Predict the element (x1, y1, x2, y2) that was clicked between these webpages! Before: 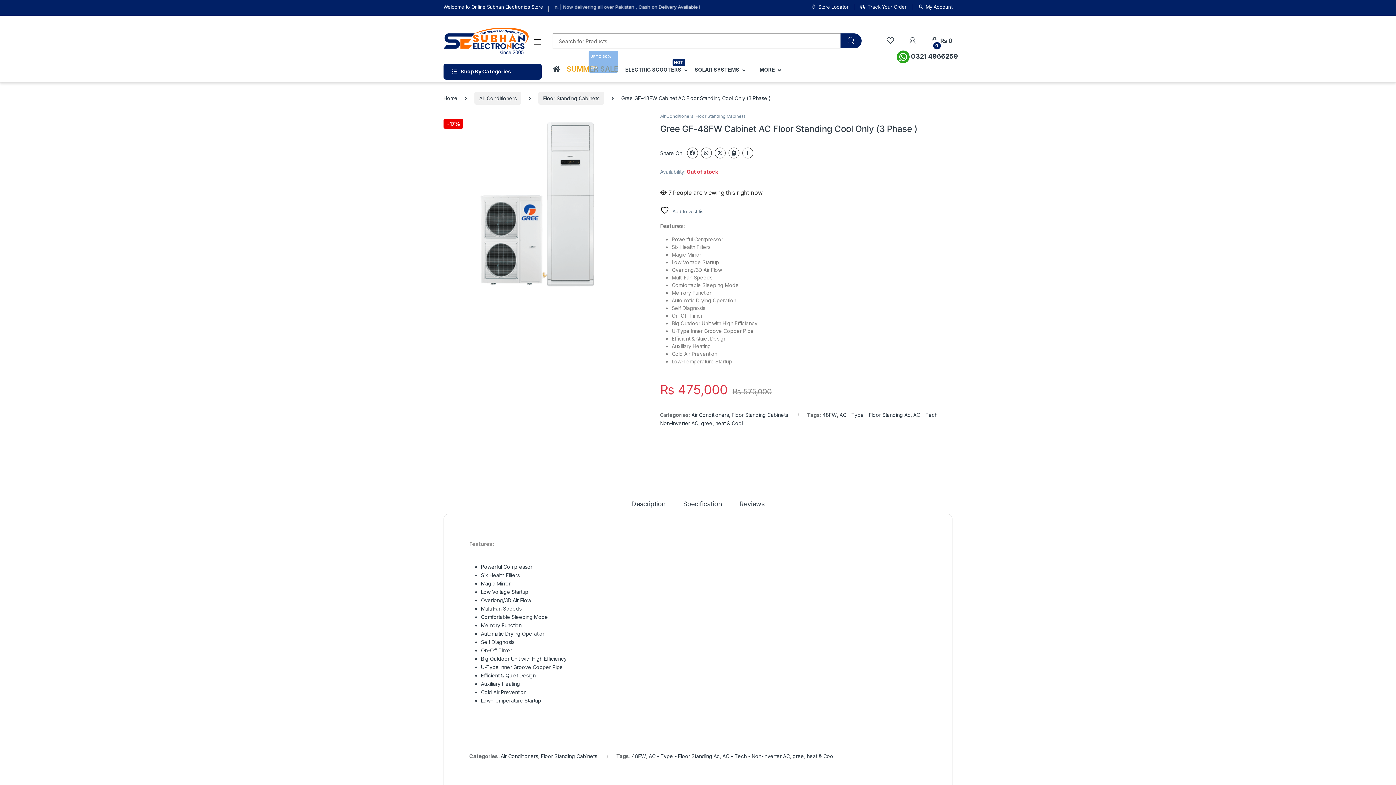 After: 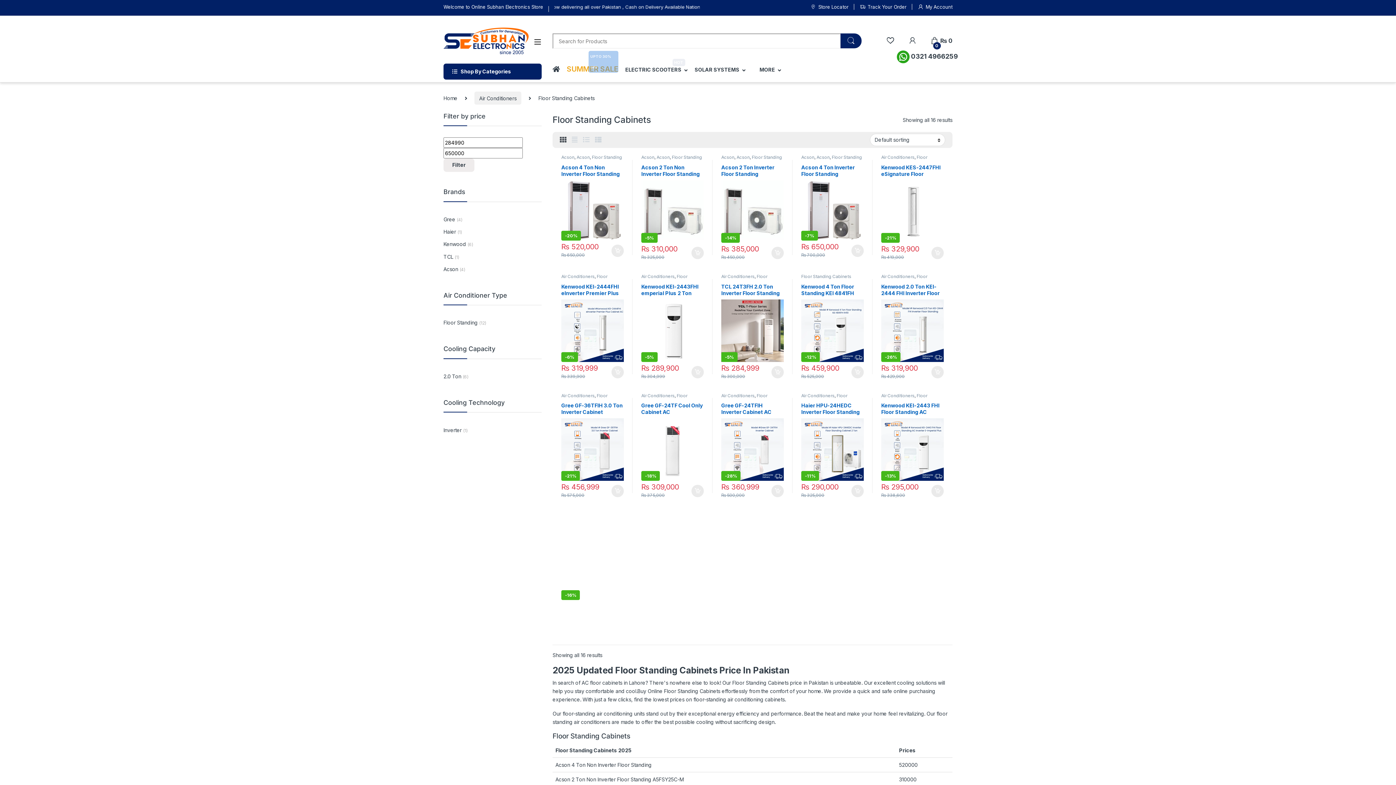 Action: label: Floor Standing Cabinets bbox: (538, 91, 604, 104)